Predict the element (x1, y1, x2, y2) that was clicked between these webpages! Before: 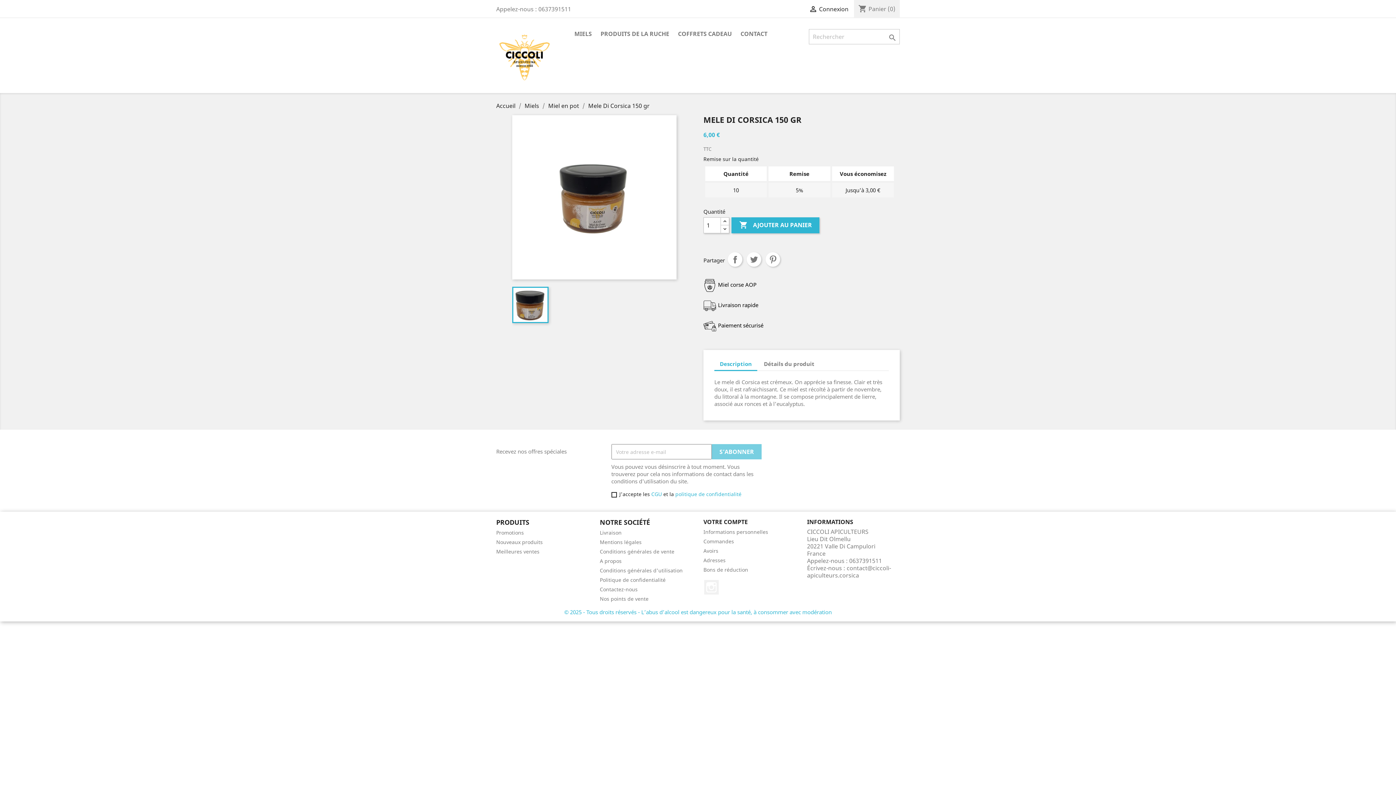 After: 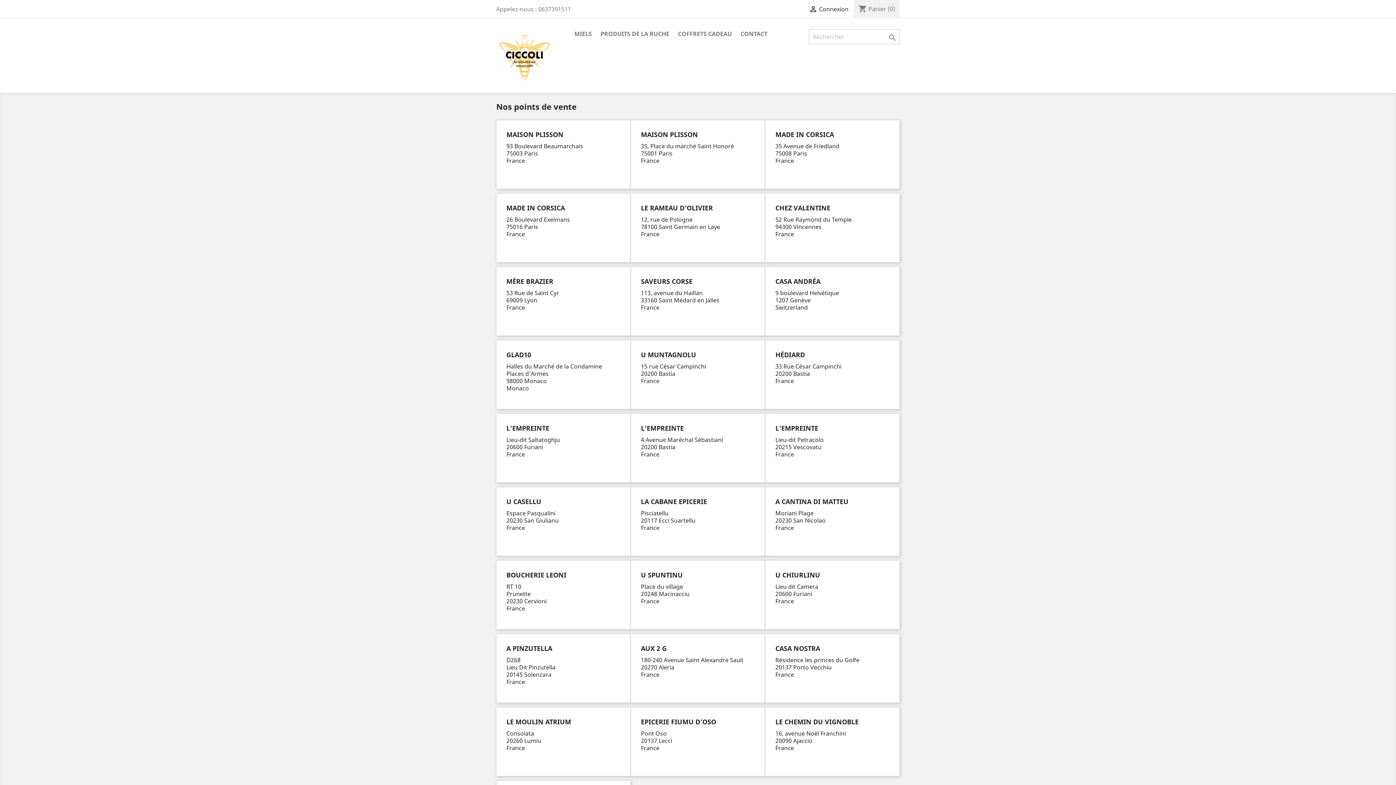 Action: bbox: (600, 595, 648, 602) label: Nos points de vente